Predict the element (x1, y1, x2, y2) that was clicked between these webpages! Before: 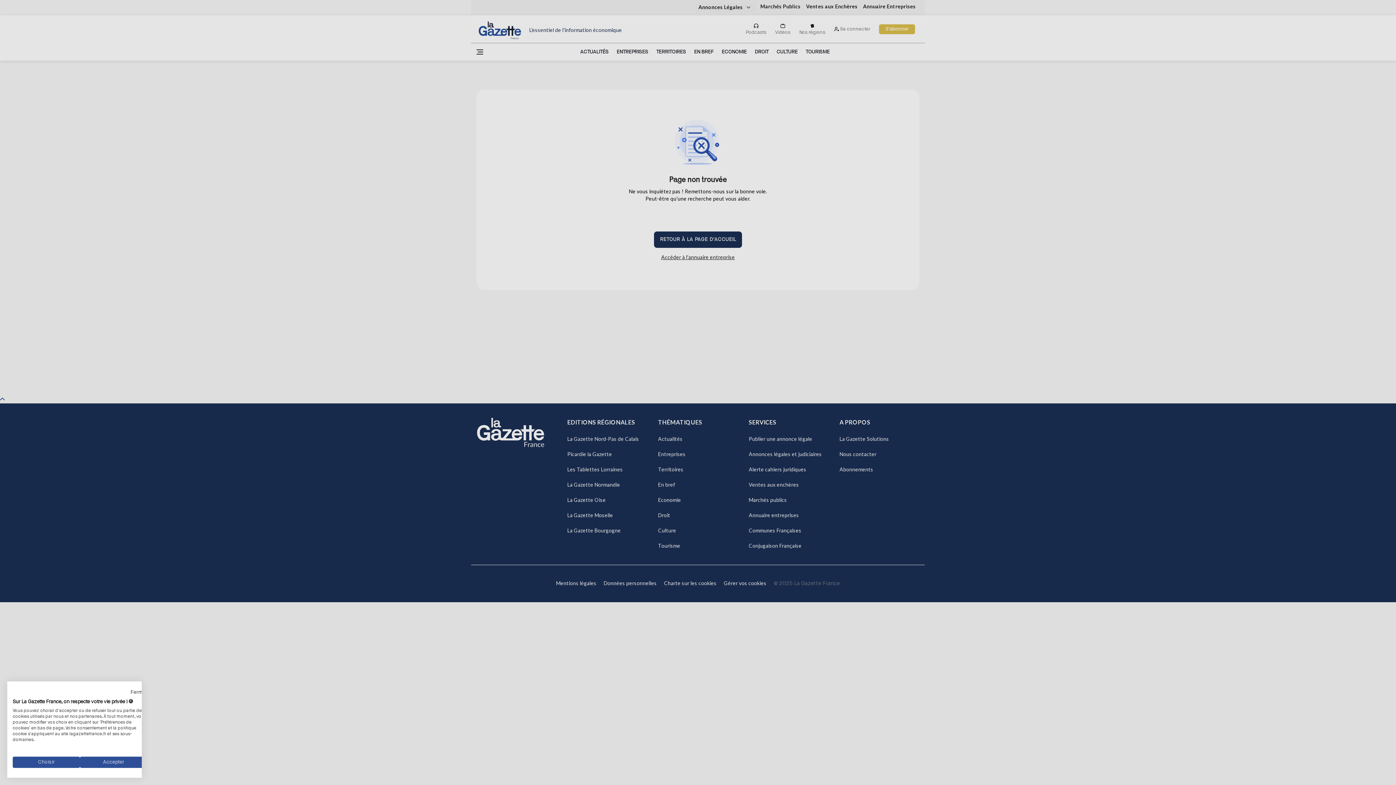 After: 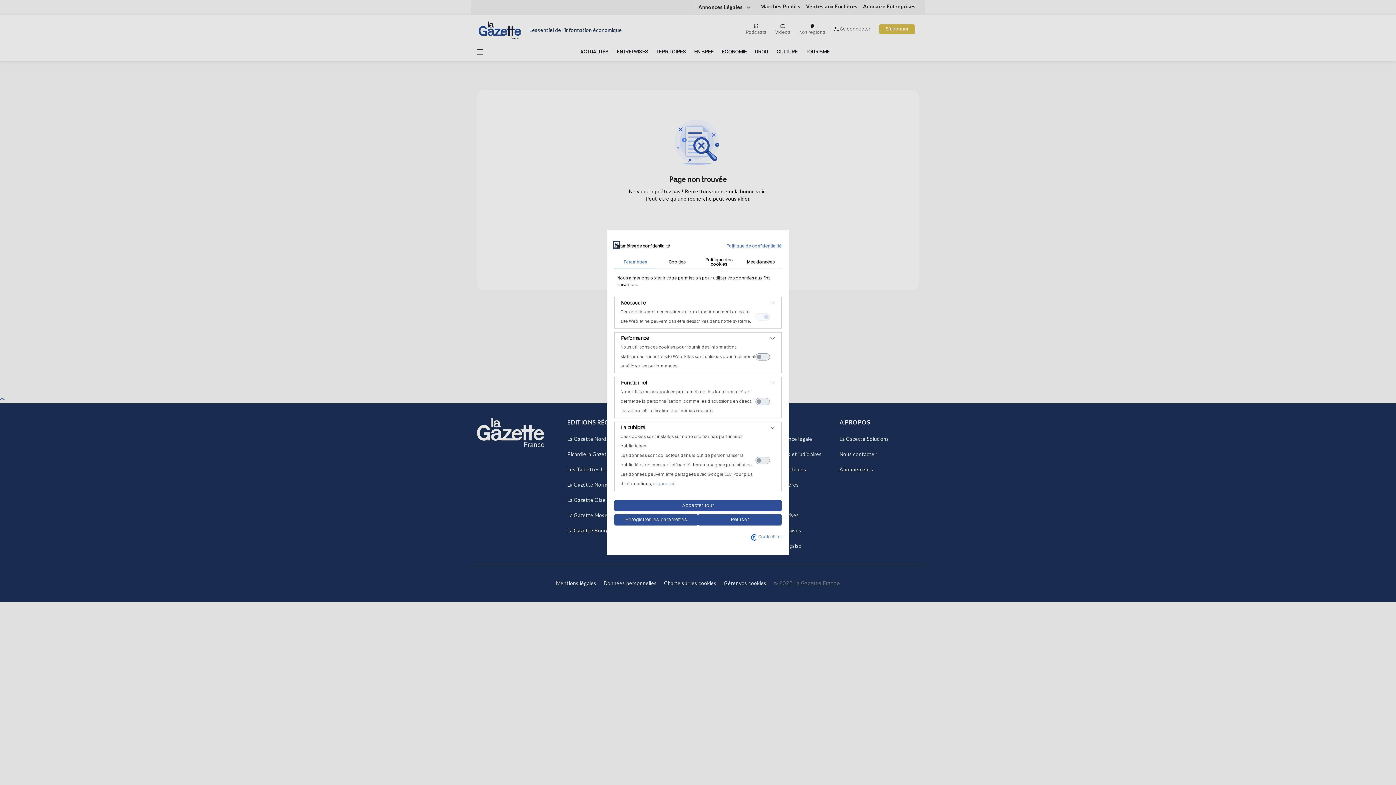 Action: bbox: (12, 757, 80, 768) label: Ajustez les préférences de cookie